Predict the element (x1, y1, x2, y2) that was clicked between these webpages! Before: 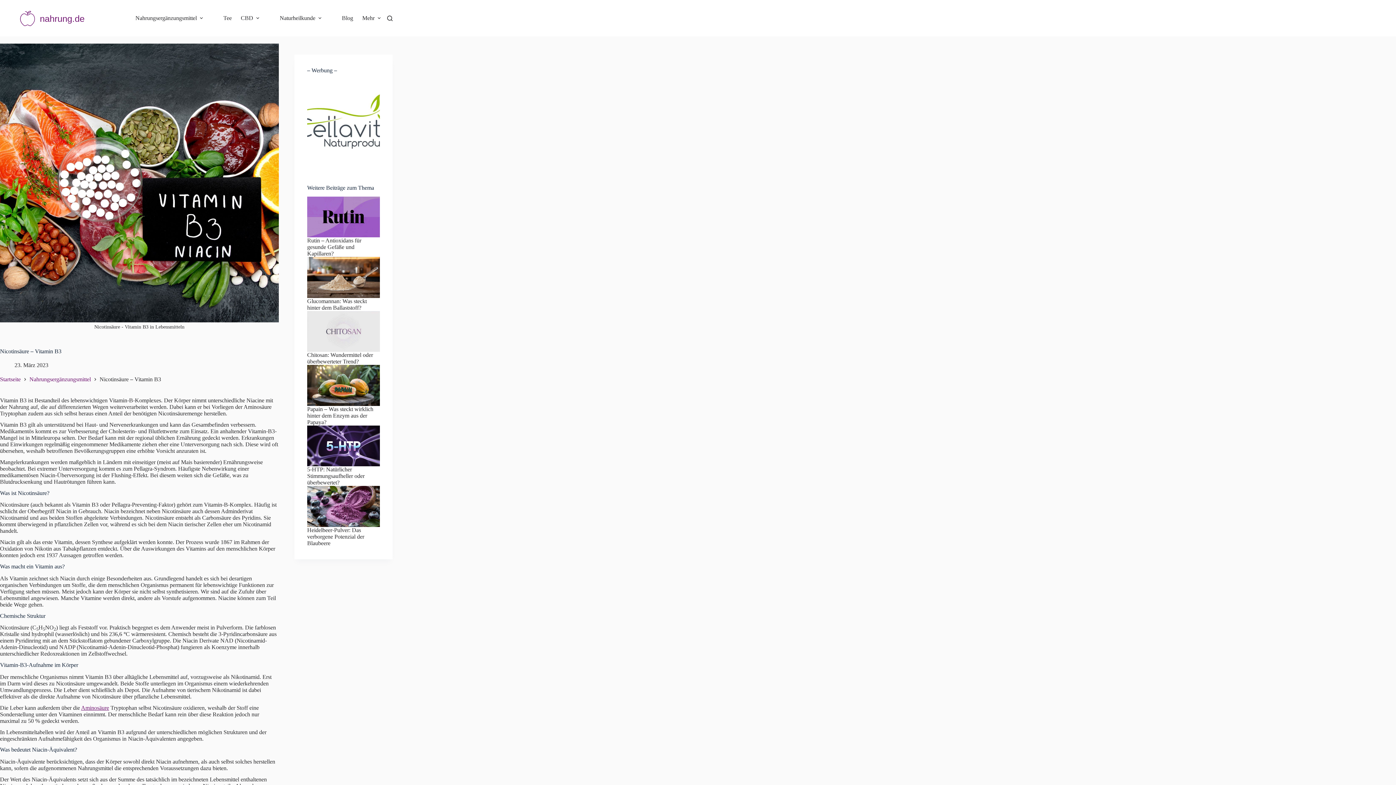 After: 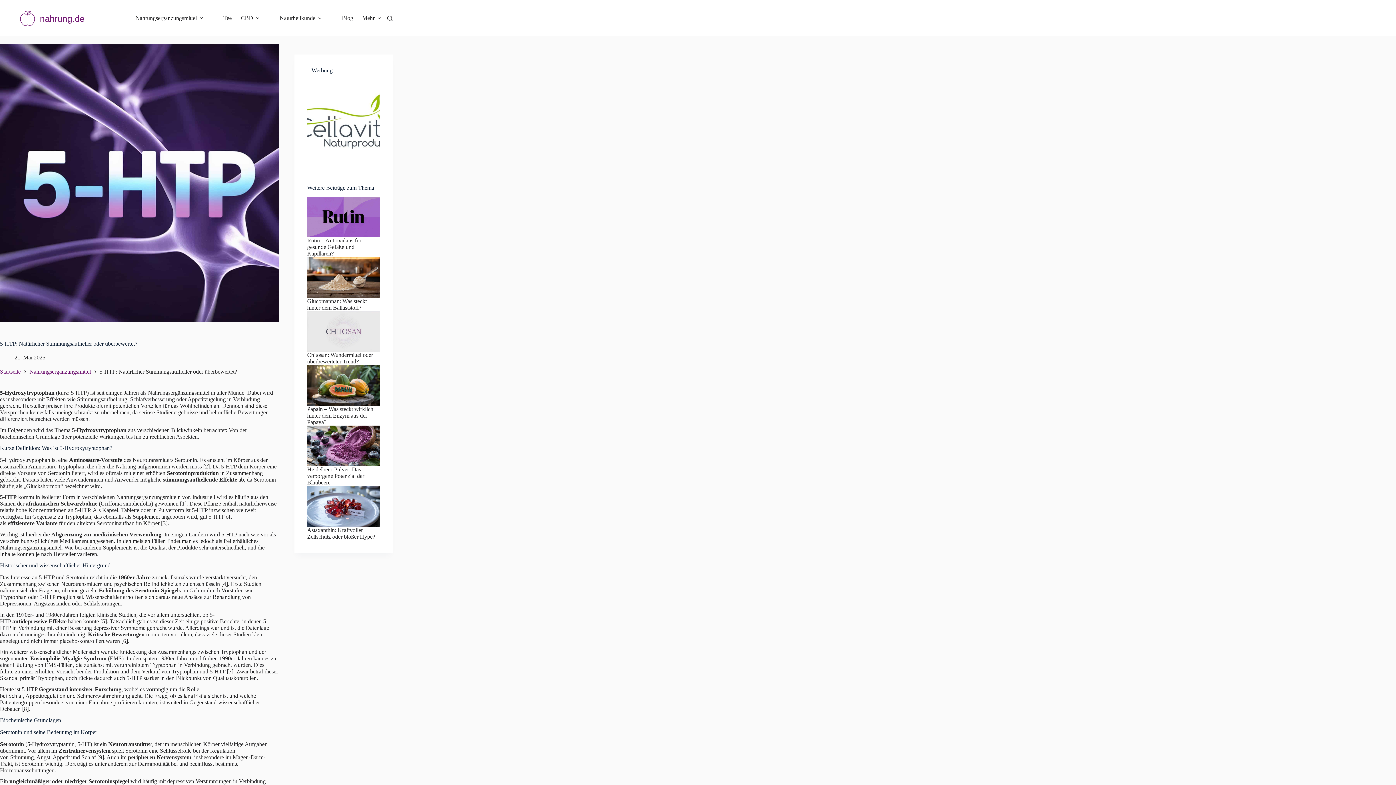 Action: label: 5-HTP: Natürlicher Stimmungsaufheller oder überbewertet? bbox: (307, 466, 364, 485)